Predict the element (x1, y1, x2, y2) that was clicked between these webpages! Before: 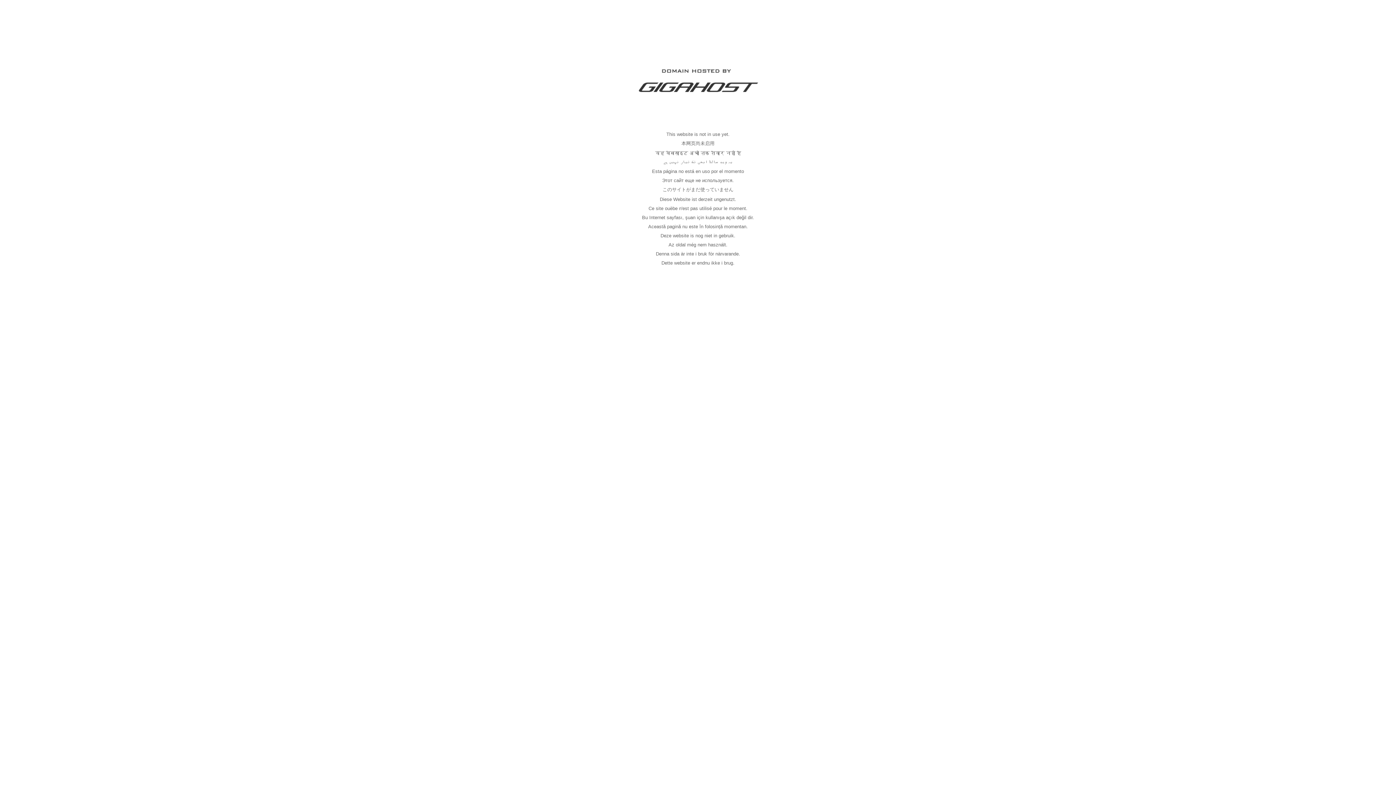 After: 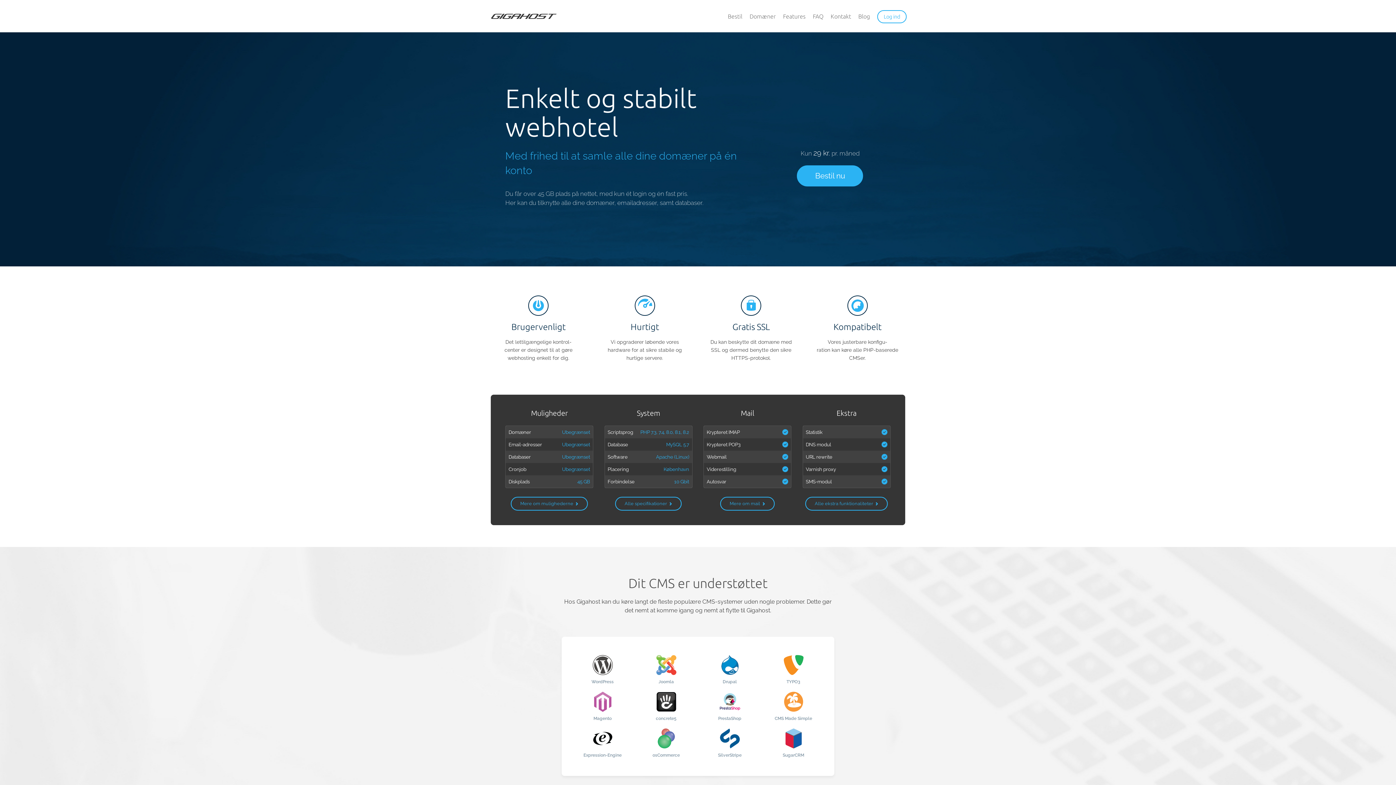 Action: bbox: (637, 89, 758, 95)